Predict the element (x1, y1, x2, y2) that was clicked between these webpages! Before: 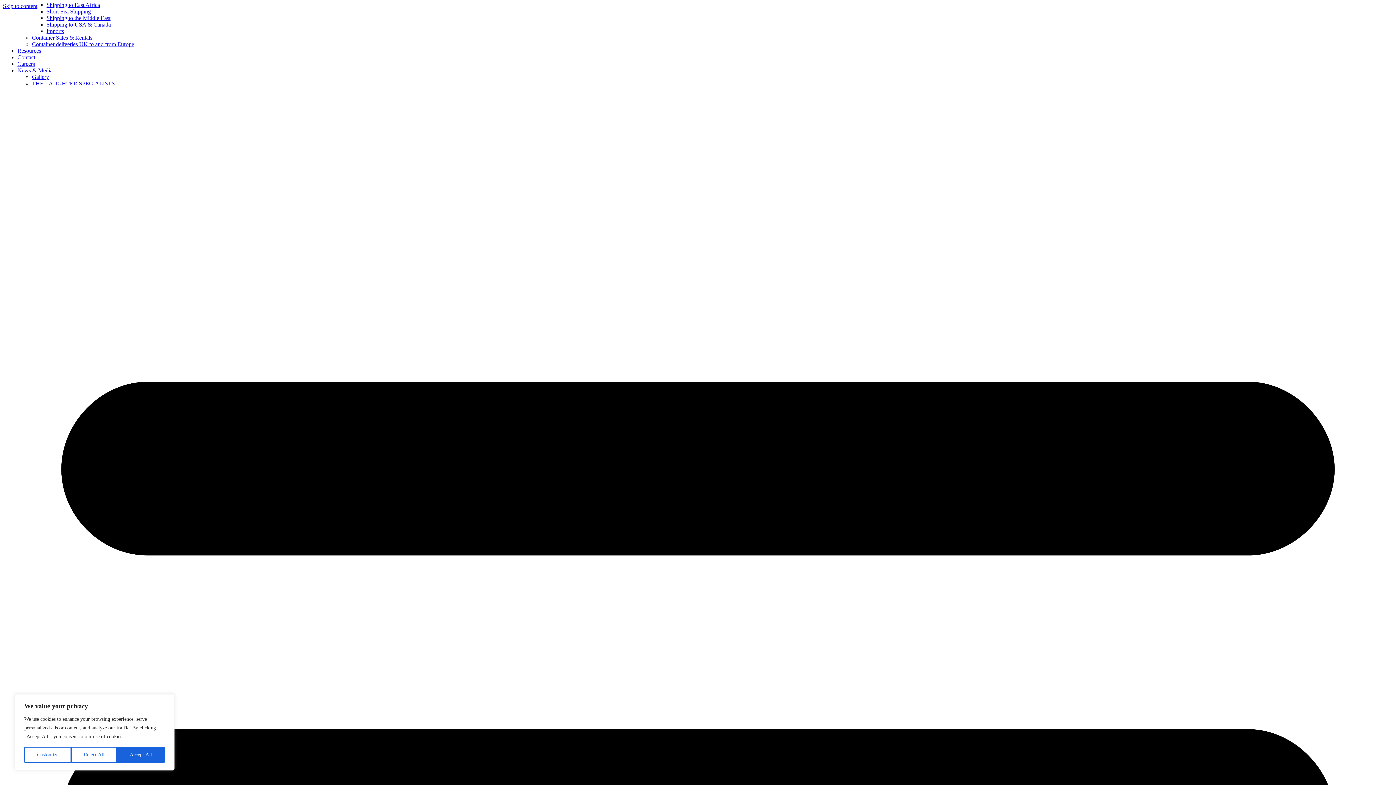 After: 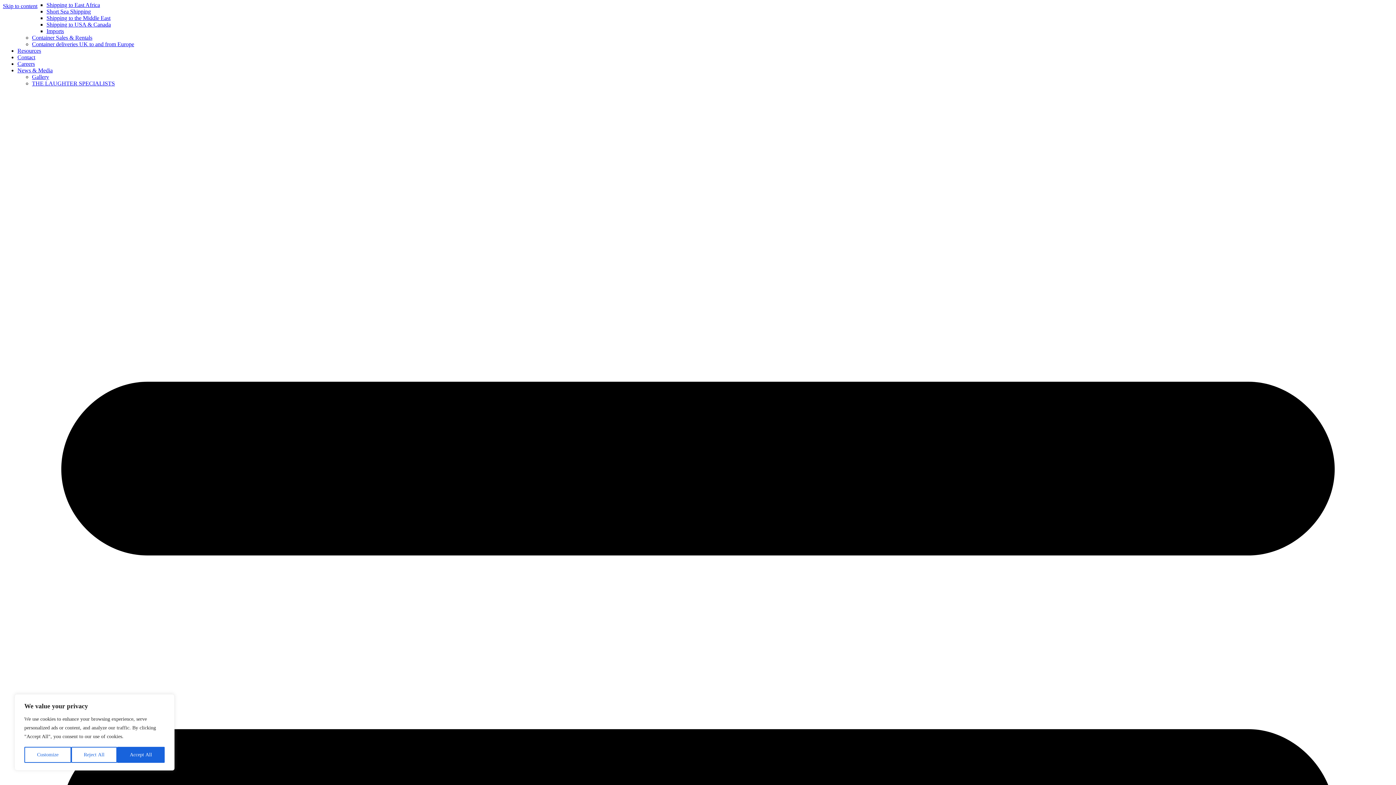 Action: bbox: (46, 14, 110, 21) label: Shipping to the Middle East